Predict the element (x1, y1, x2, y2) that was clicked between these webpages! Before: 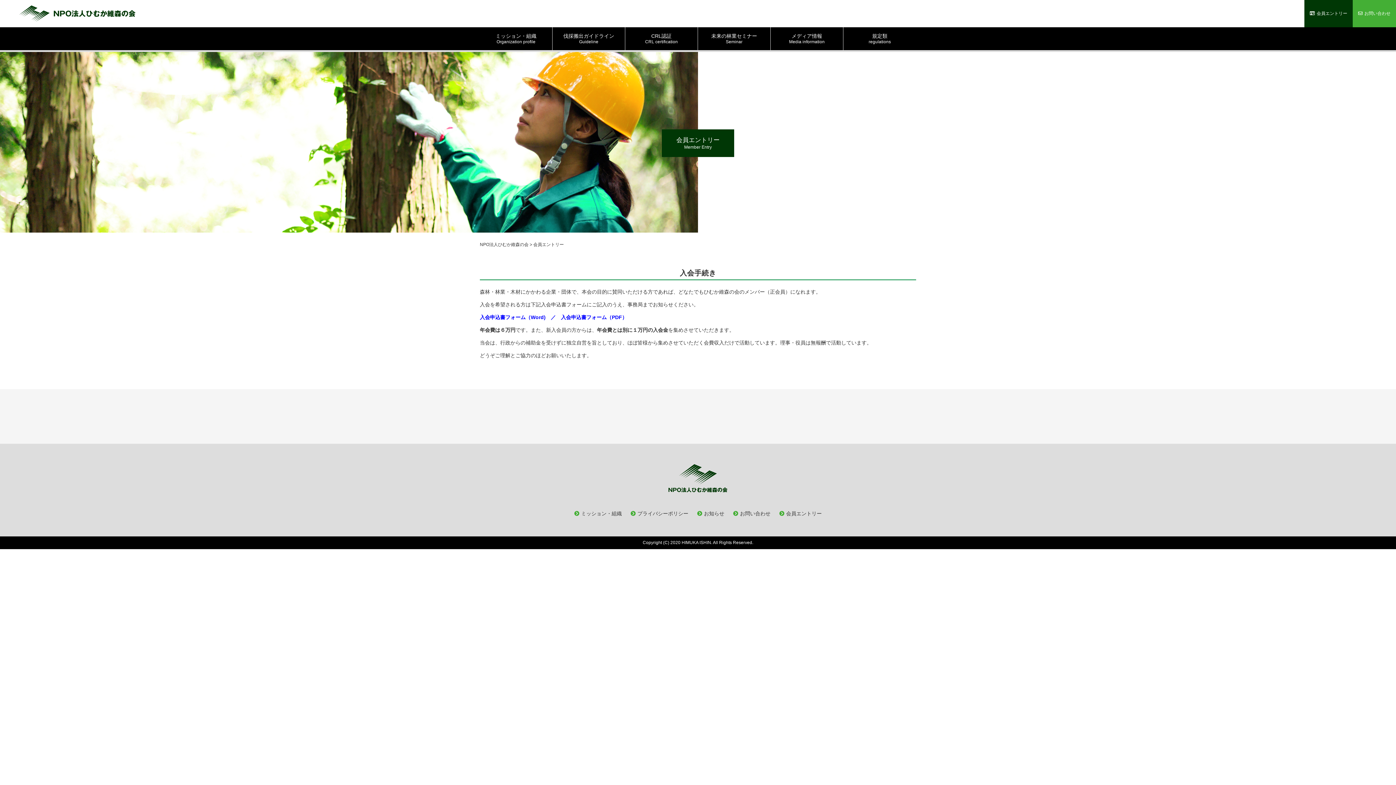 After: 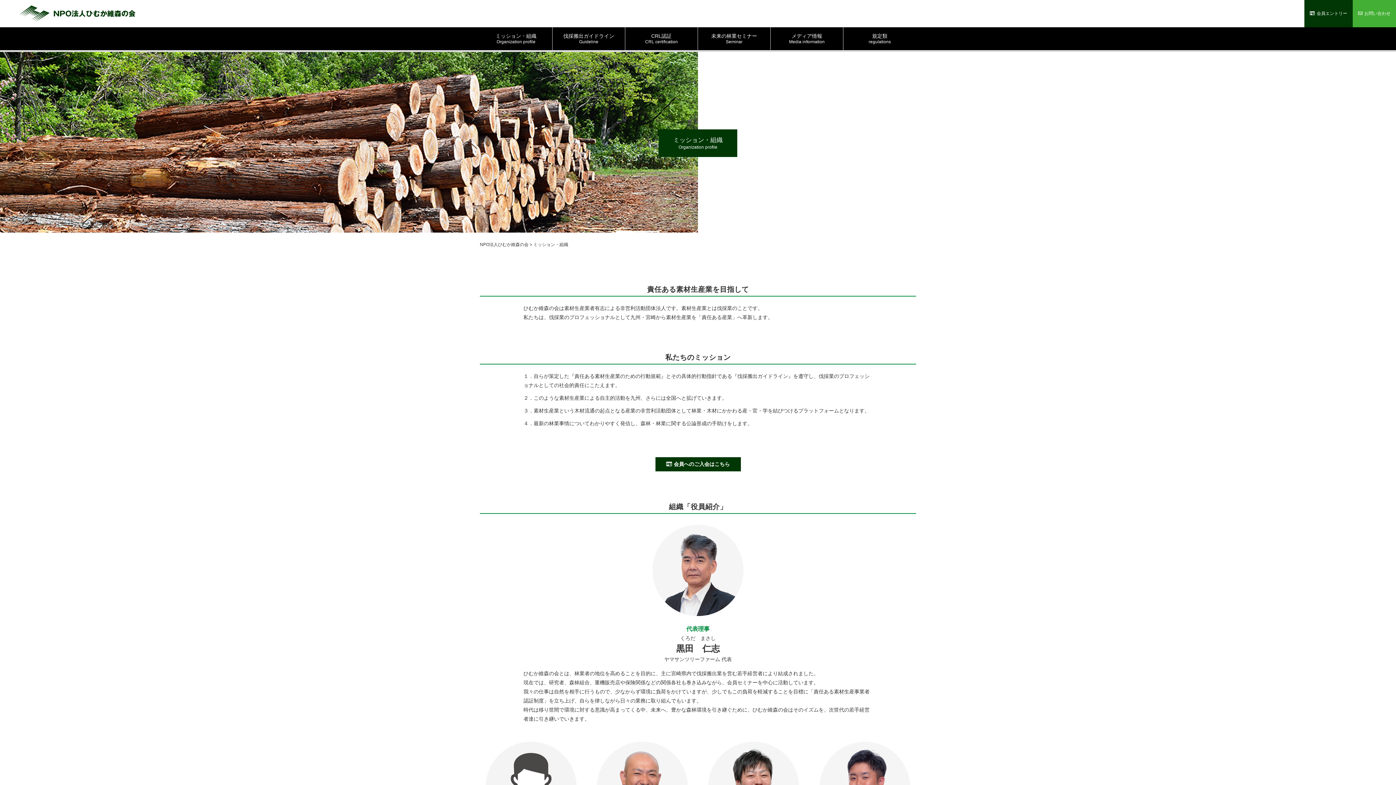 Action: label: ミッション・組織
Organization profile bbox: (480, 27, 552, 50)